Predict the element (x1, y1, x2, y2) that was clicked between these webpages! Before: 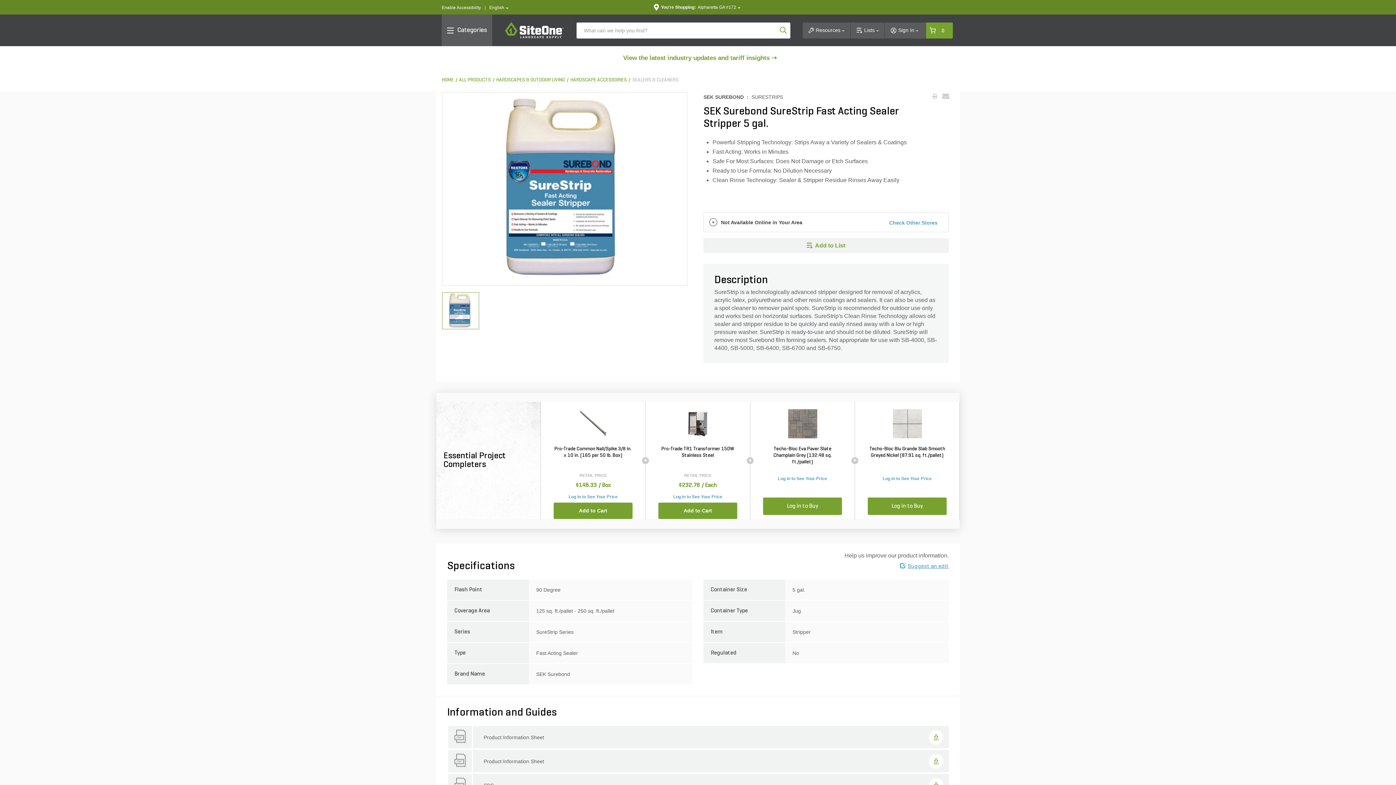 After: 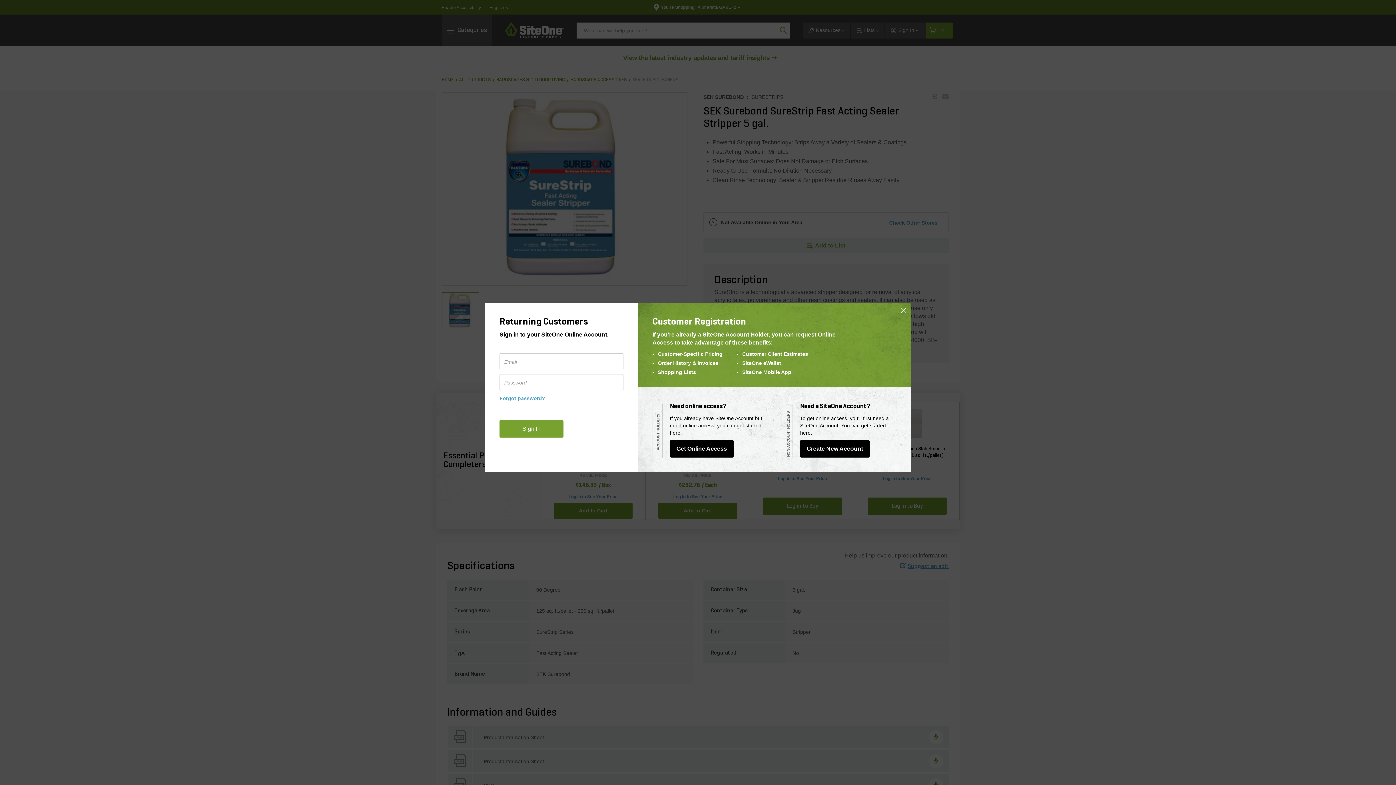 Action: bbox: (770, 472, 834, 485) label: Log in to See Your Price